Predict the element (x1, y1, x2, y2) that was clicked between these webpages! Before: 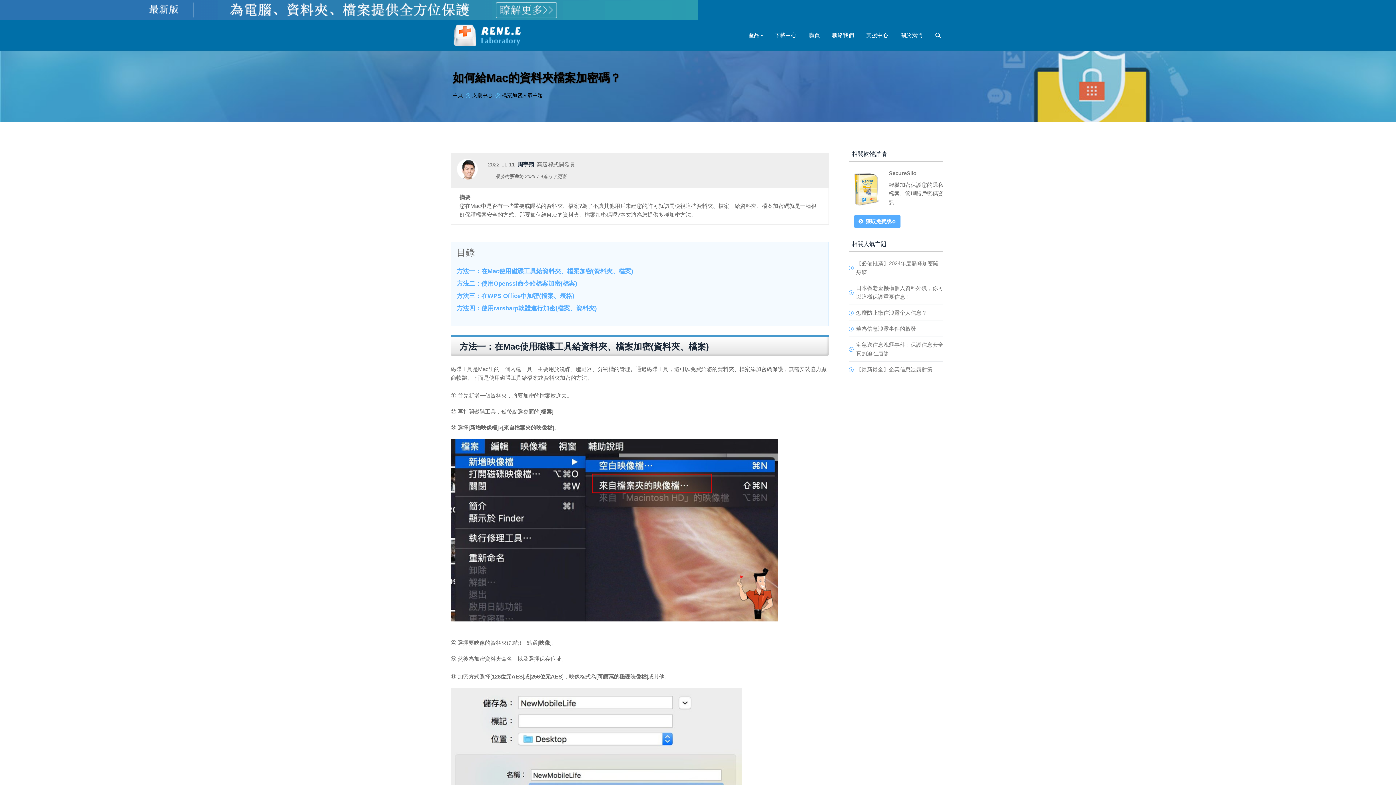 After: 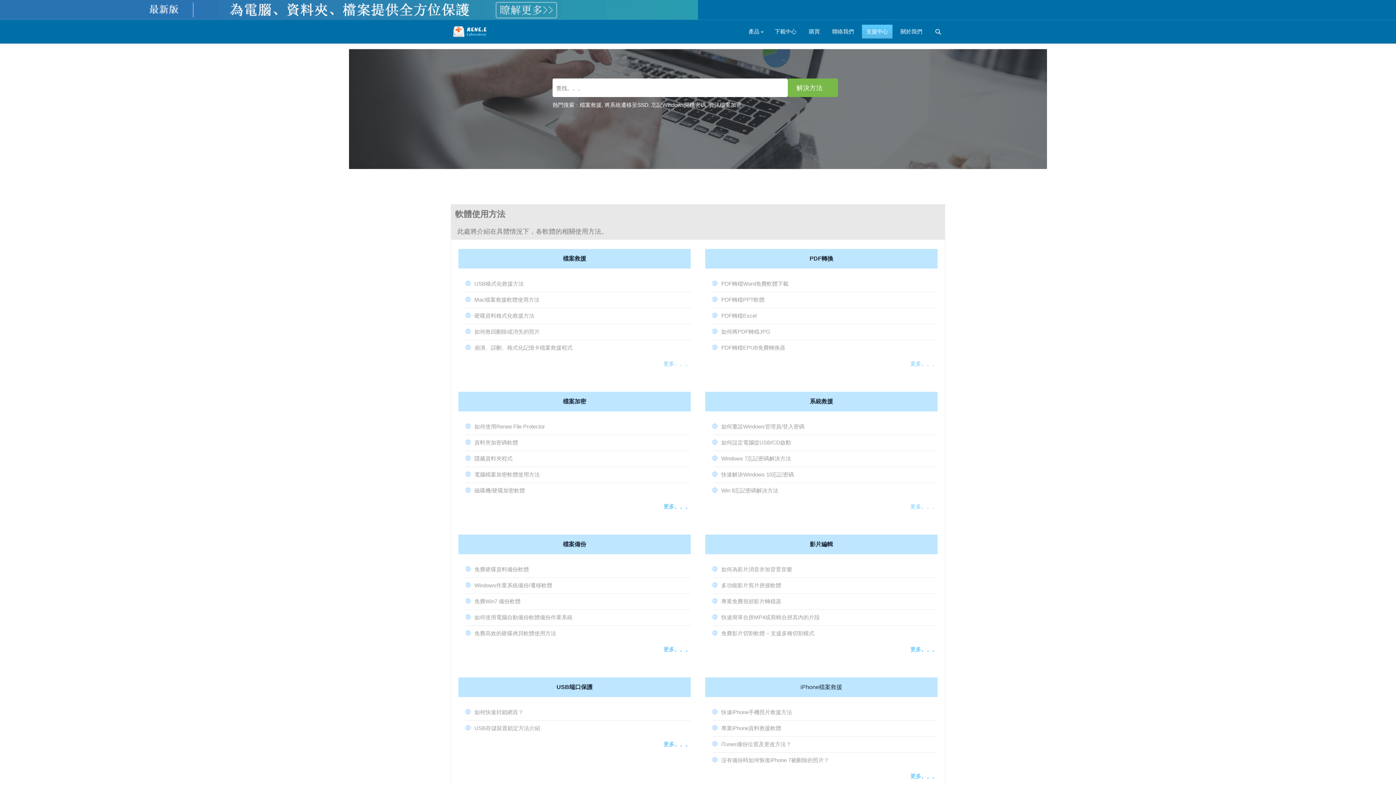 Action: label: 支援中心 bbox: (862, 28, 892, 42)